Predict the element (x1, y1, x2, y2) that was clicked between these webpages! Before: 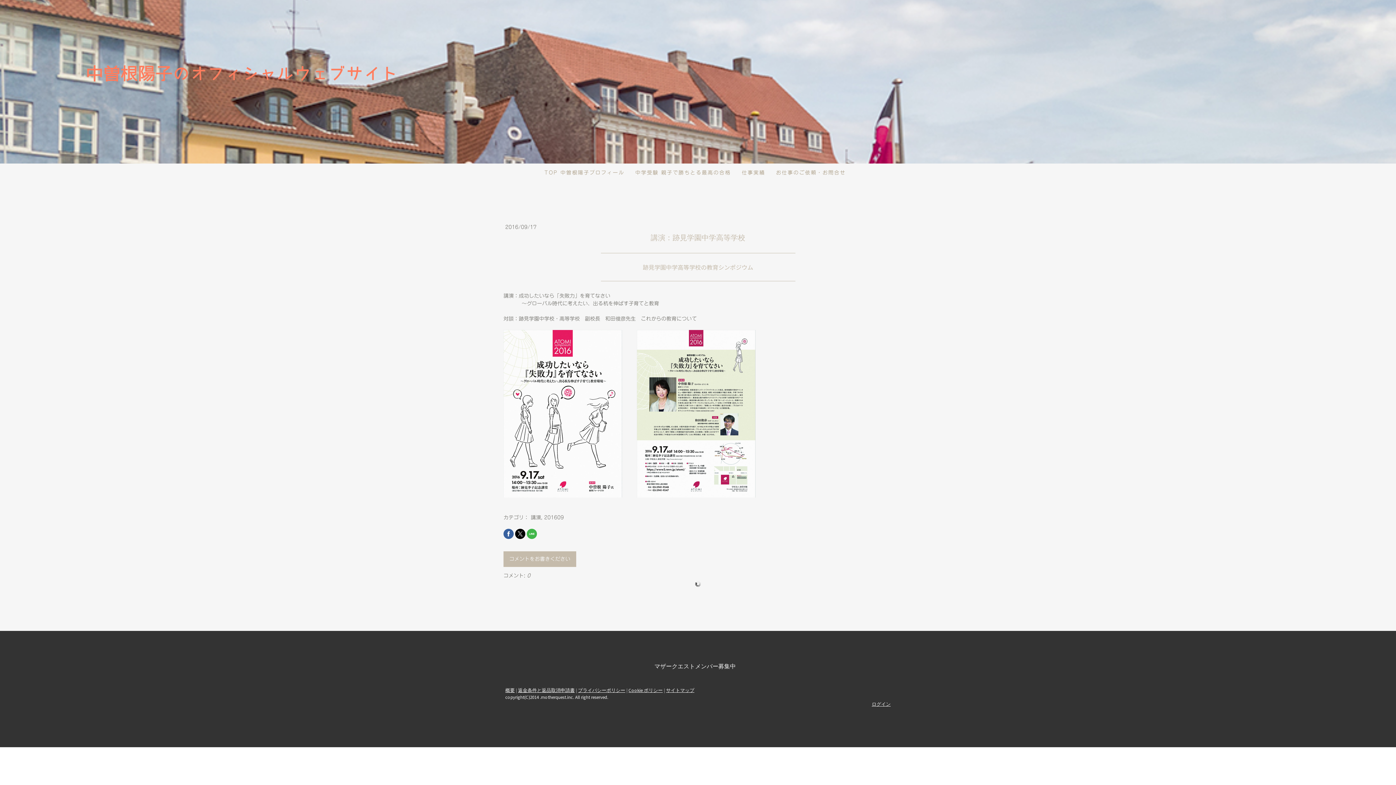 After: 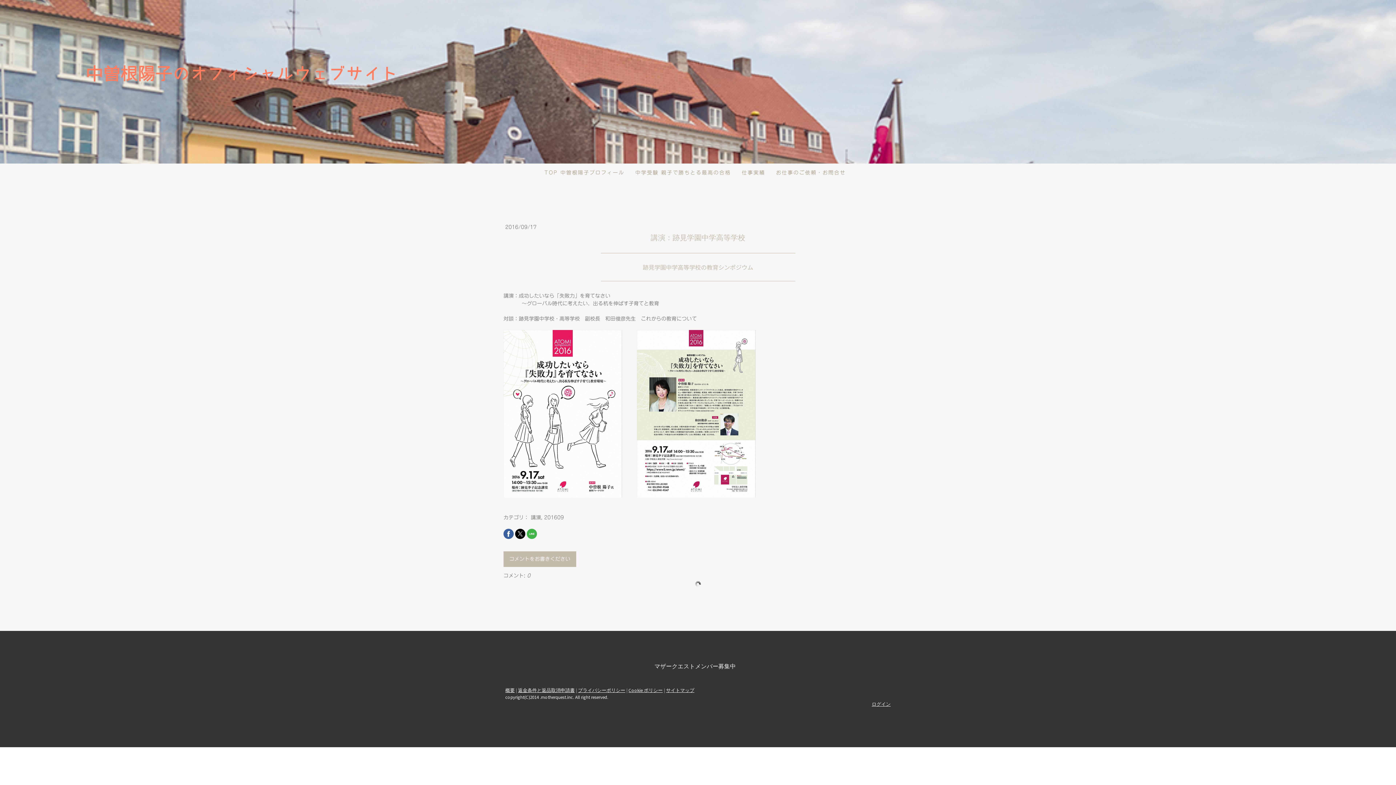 Action: bbox: (503, 529, 513, 539)